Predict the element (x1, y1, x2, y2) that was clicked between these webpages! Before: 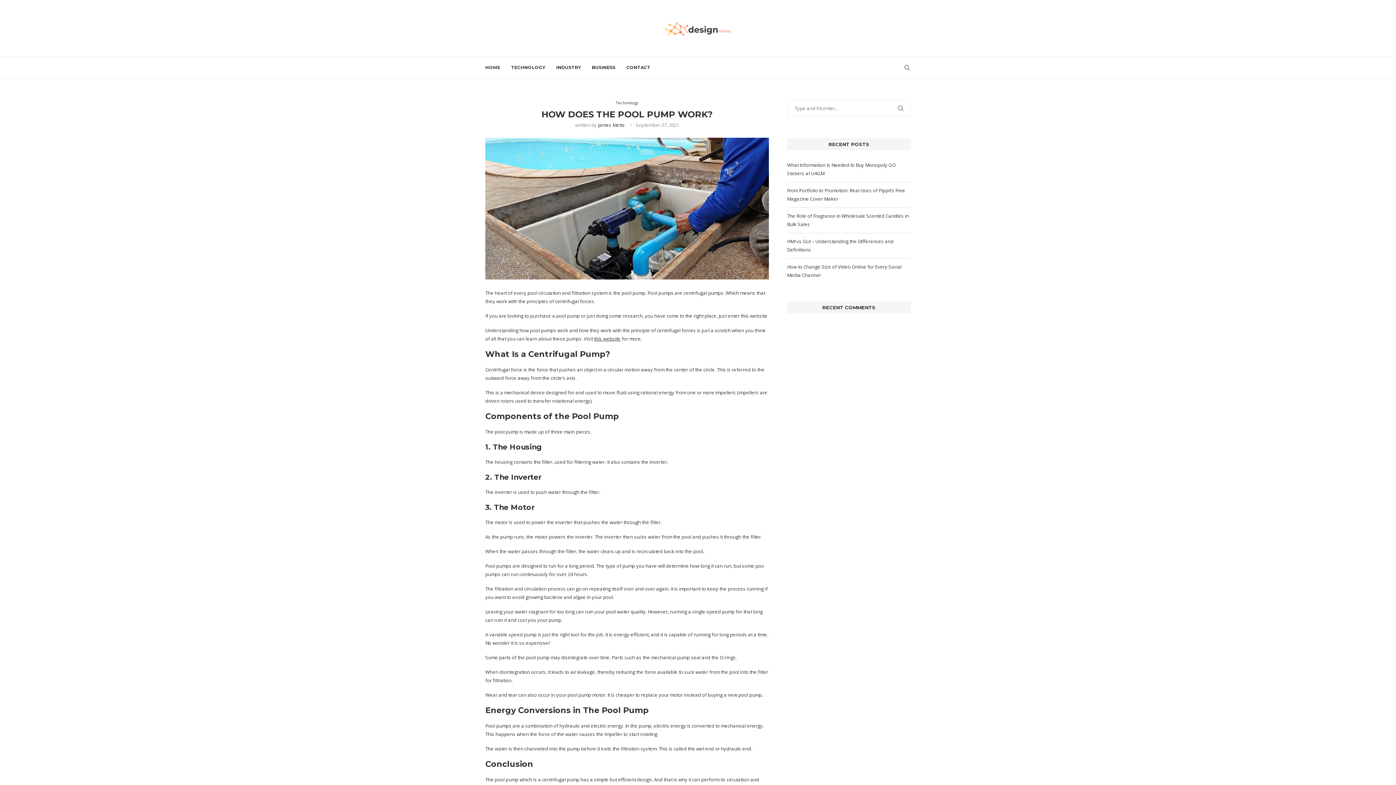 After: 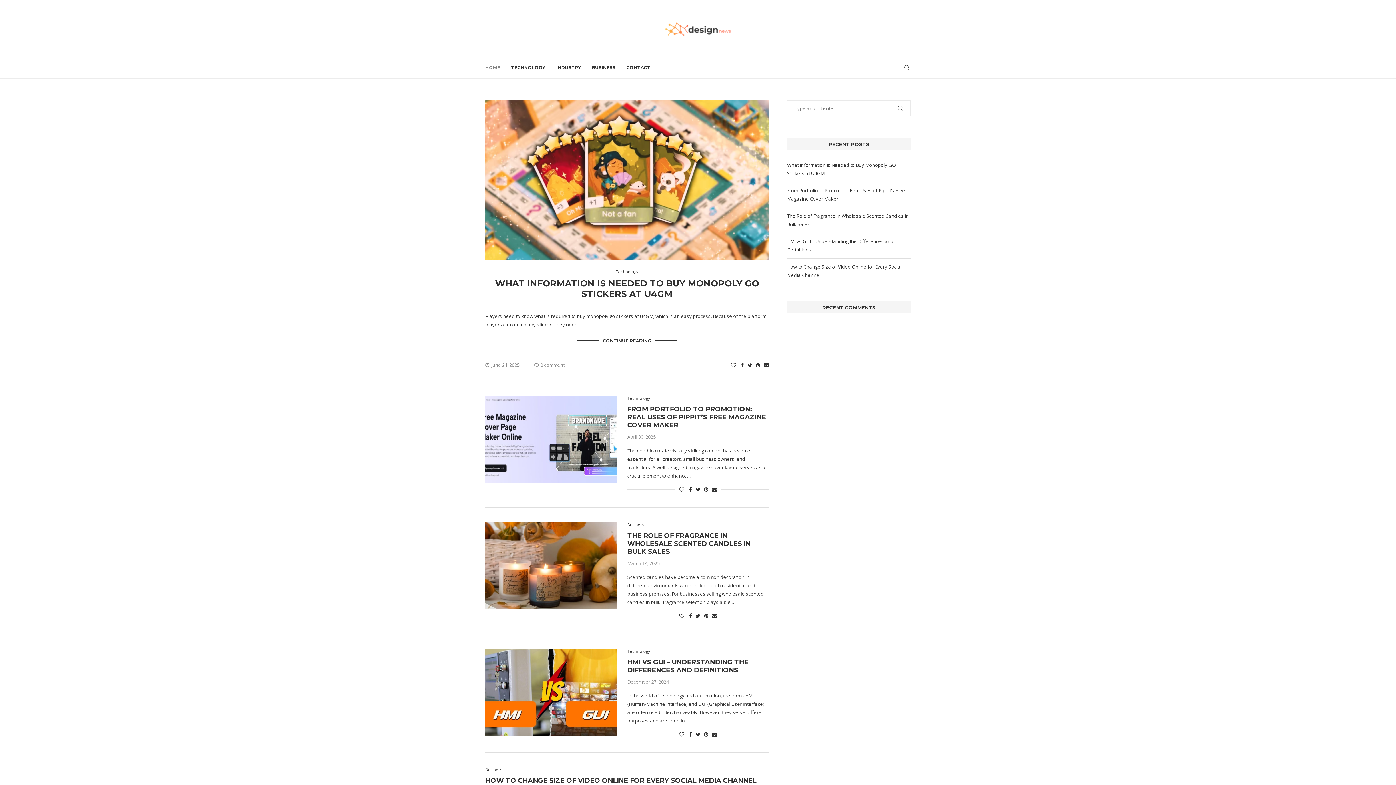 Action: bbox: (485, 57, 500, 78) label: HOME